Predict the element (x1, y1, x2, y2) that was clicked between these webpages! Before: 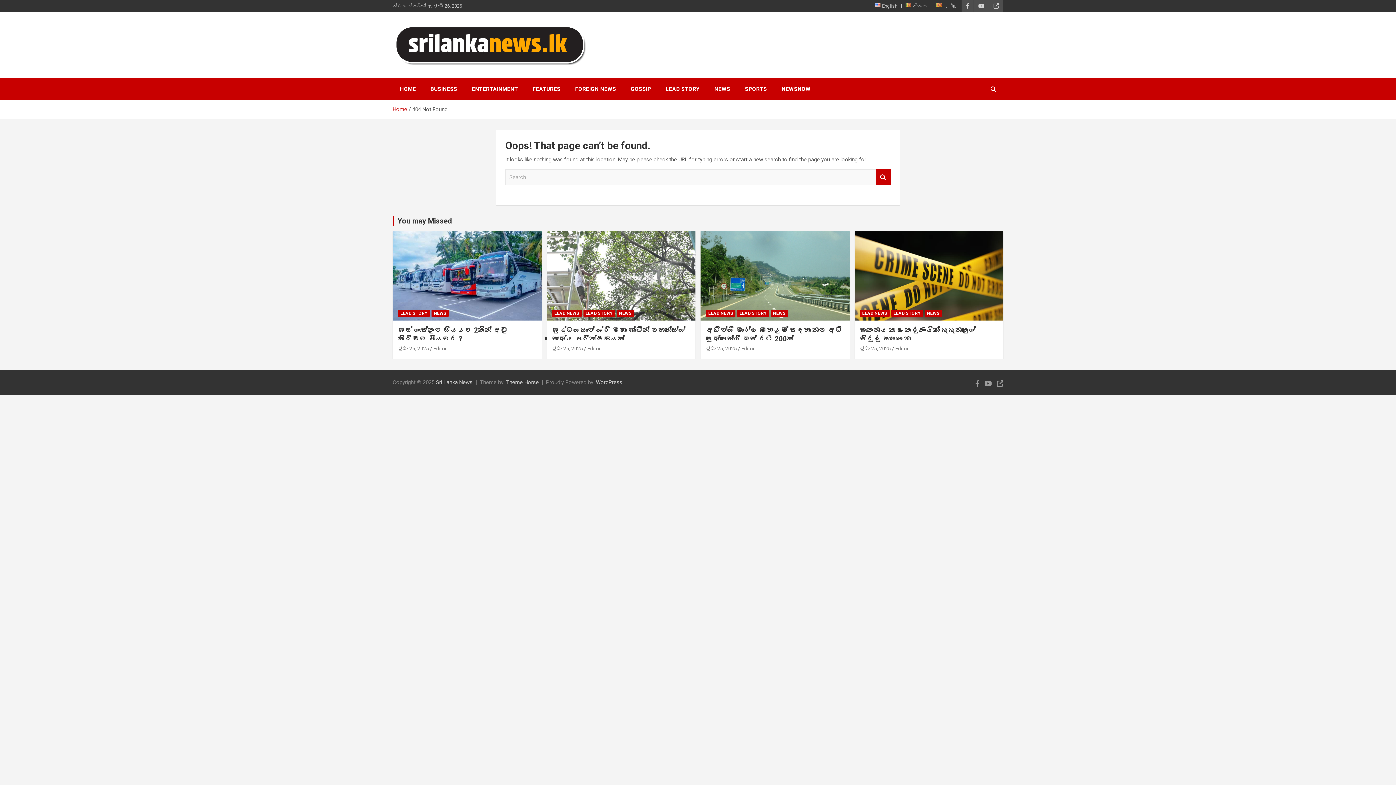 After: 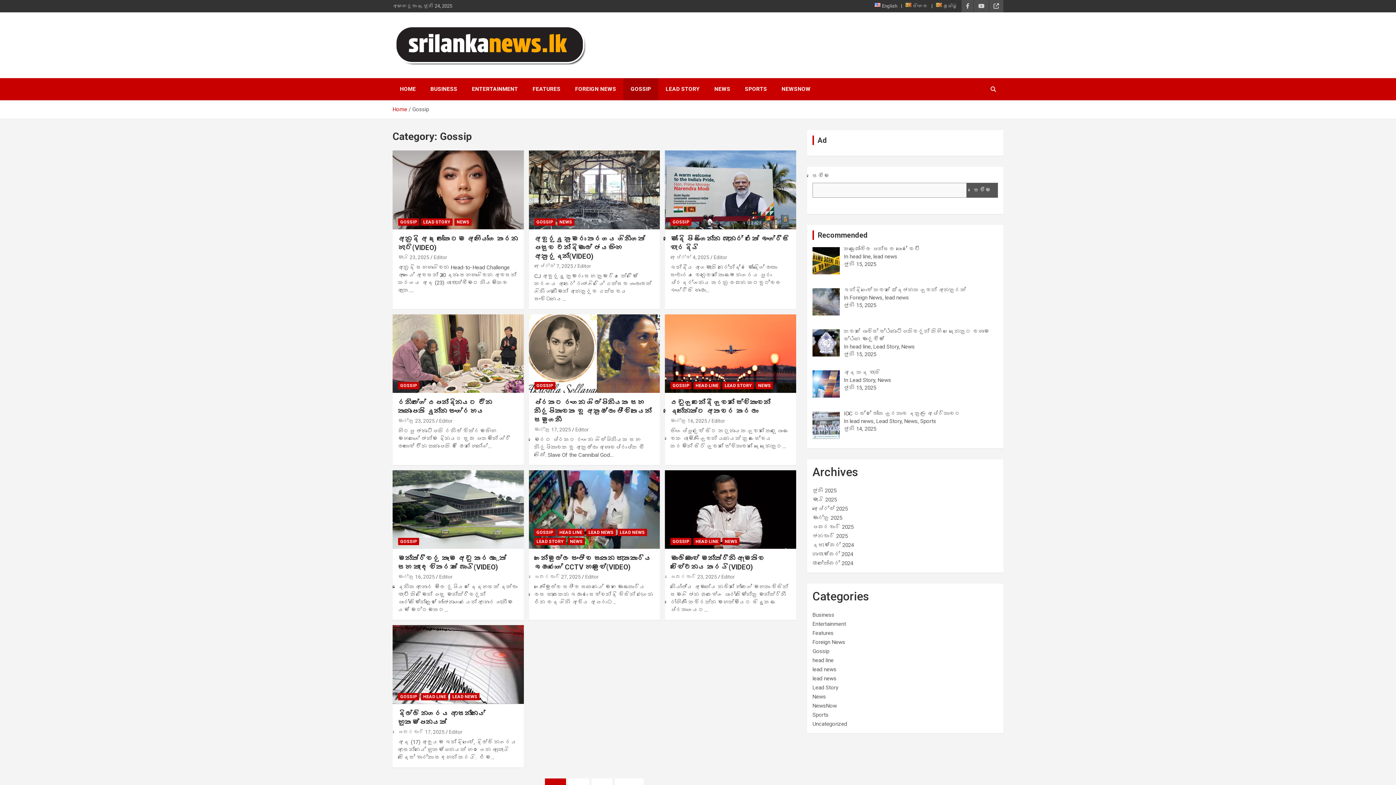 Action: bbox: (623, 78, 658, 100) label: GOSSIP